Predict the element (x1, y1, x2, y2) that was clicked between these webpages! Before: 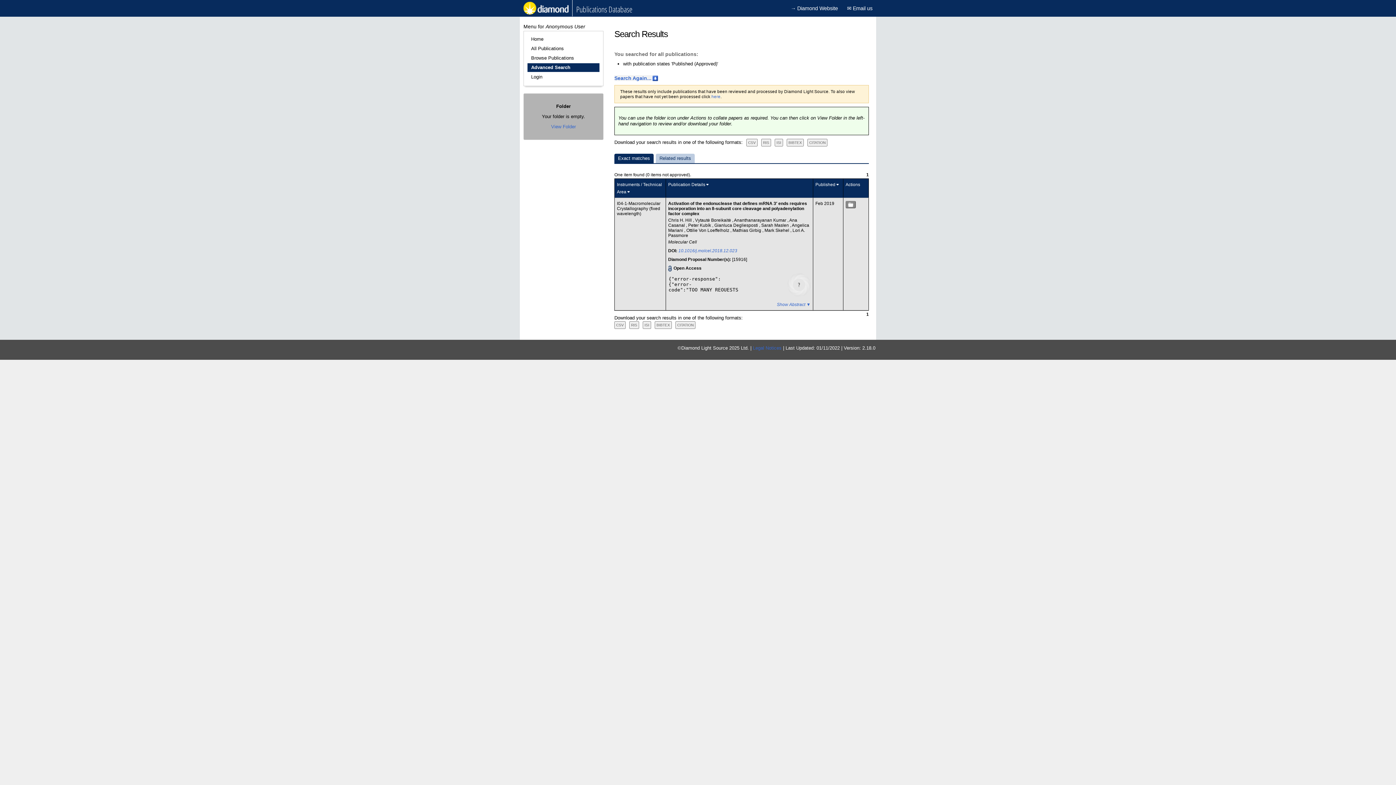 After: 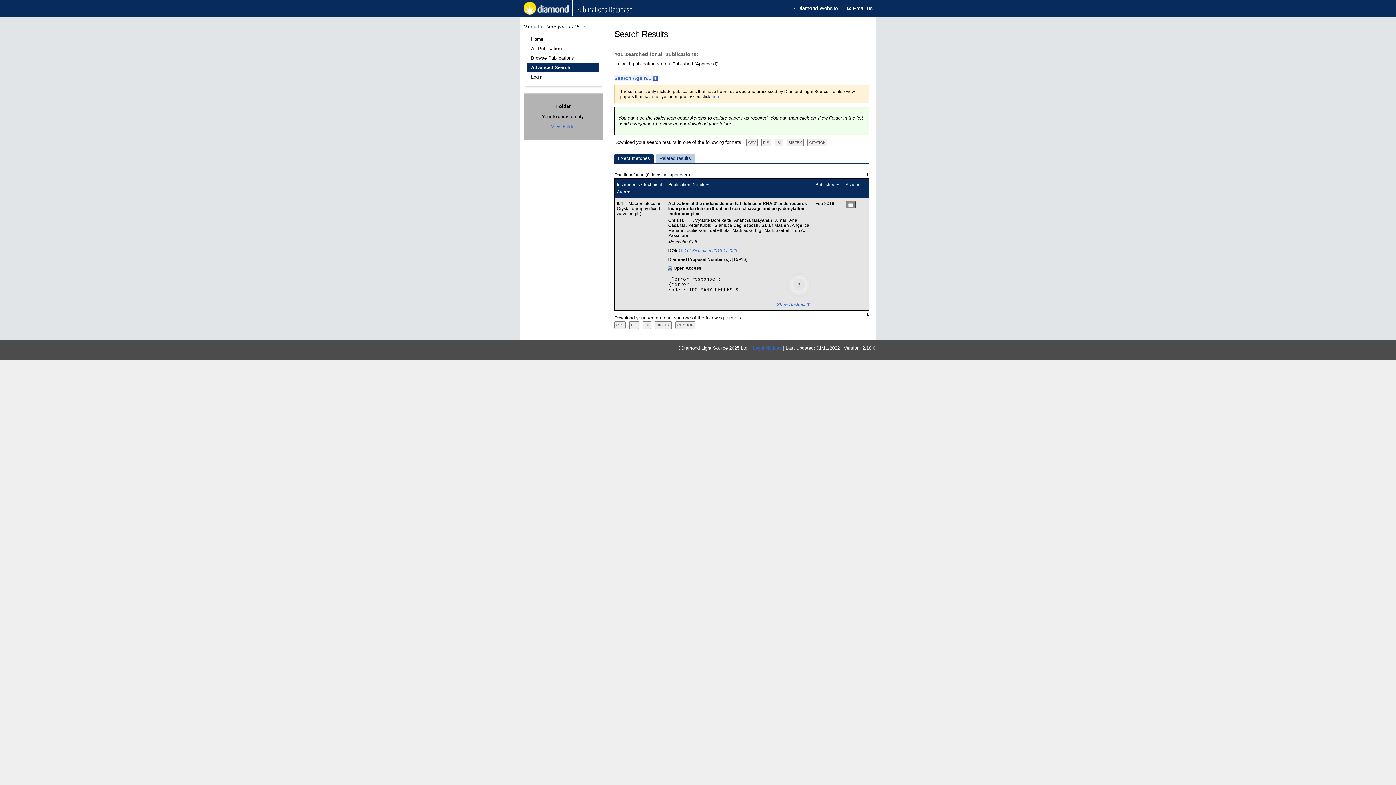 Action: label: 10.1016/j.molcel.2018.12.023 bbox: (678, 248, 737, 253)